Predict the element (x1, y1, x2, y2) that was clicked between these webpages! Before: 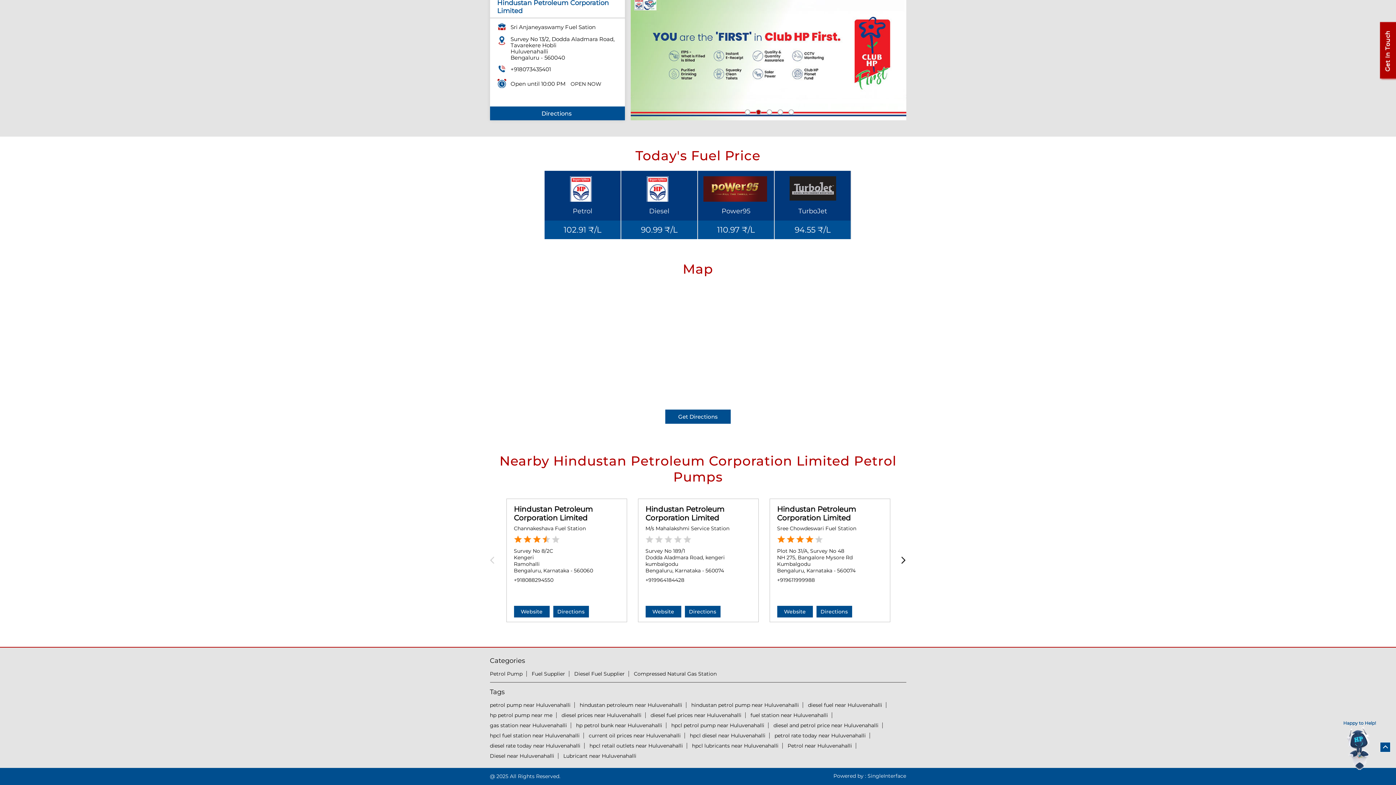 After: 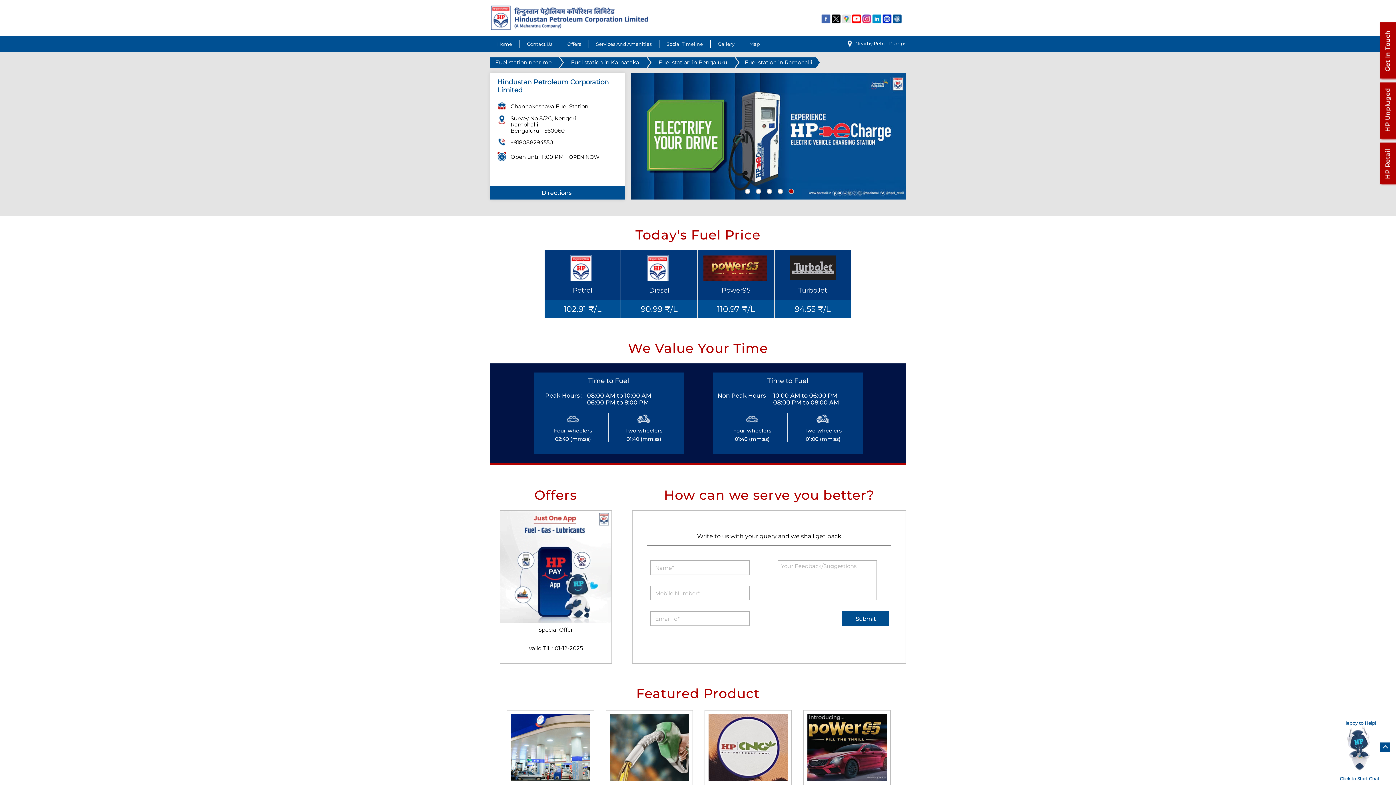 Action: label: Hindustan Petroleum Corporation Limited bbox: (514, 505, 592, 522)